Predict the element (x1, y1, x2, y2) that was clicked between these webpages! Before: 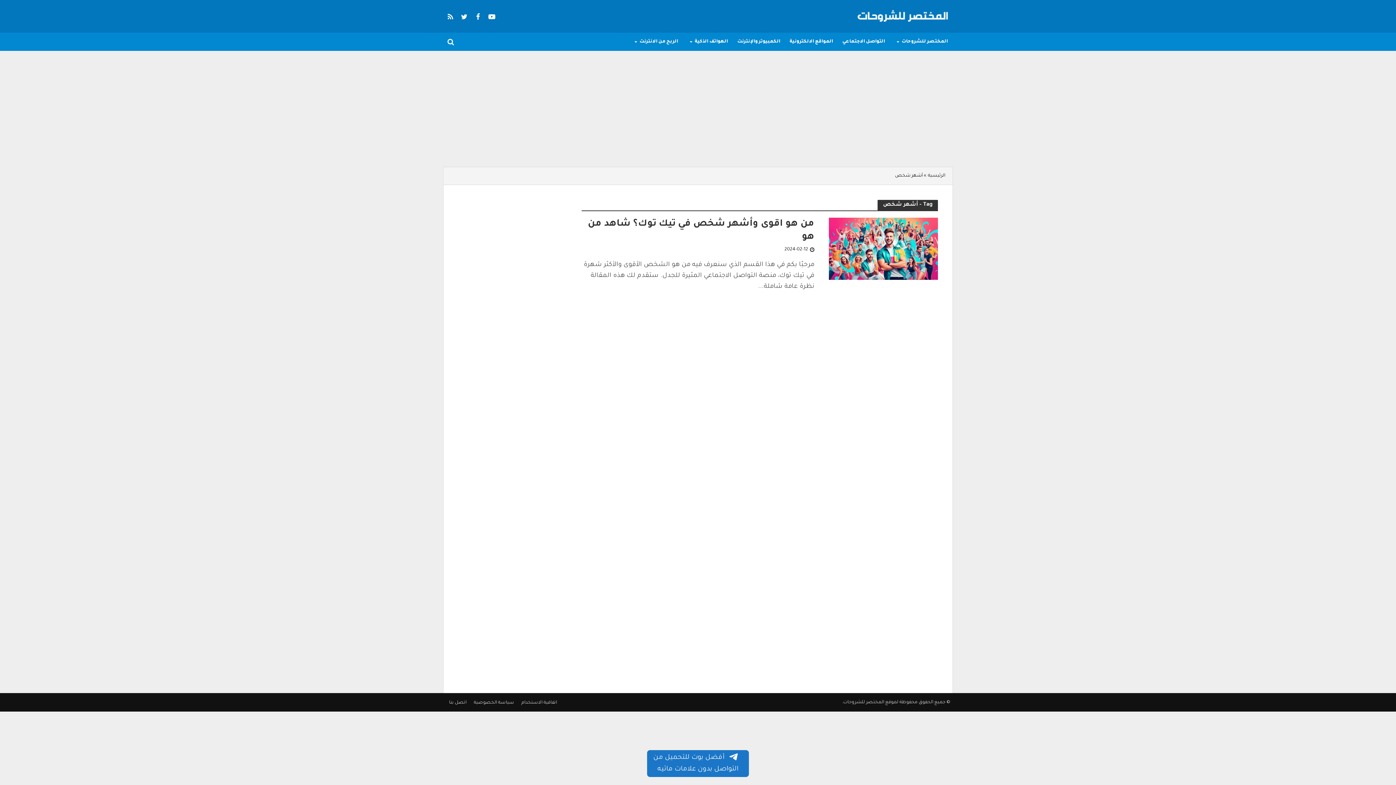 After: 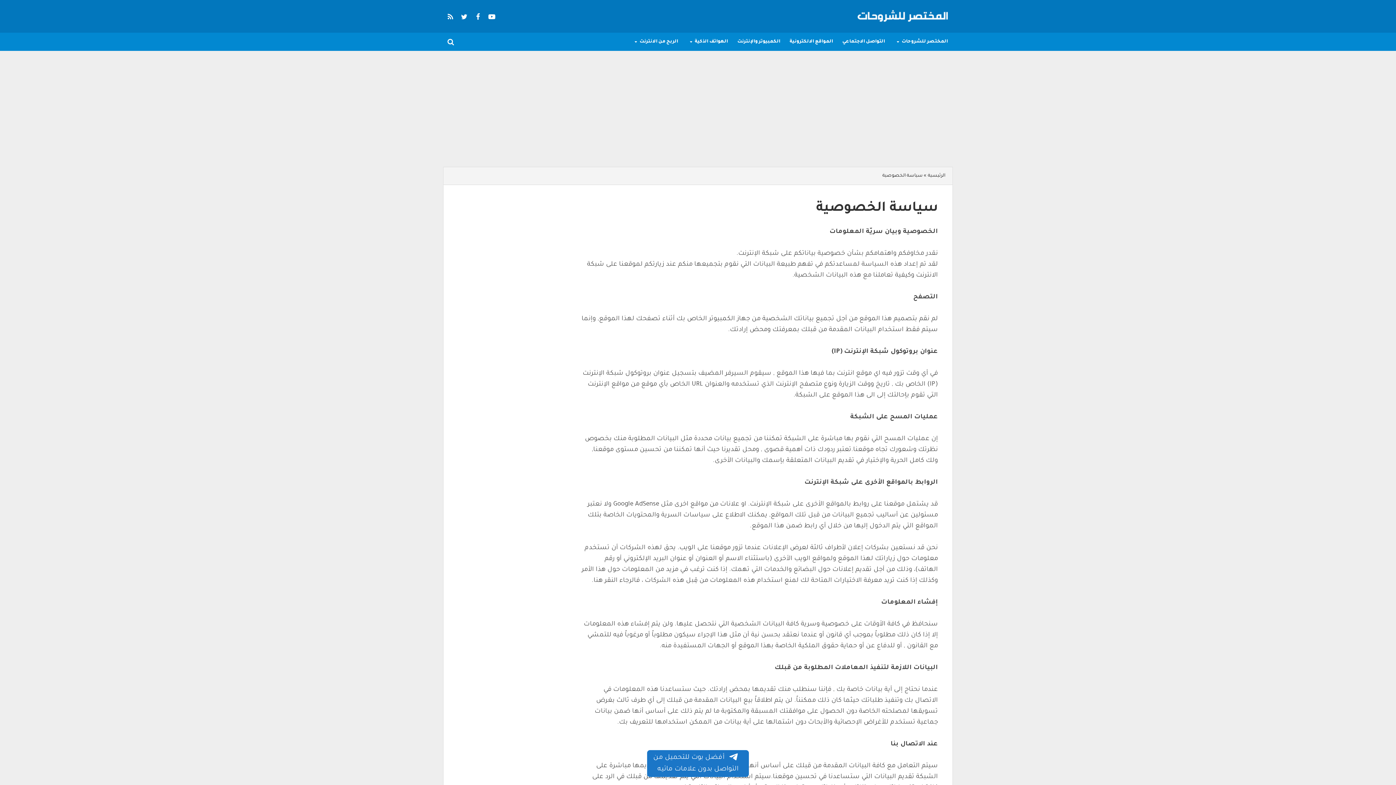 Action: bbox: (470, 696, 517, 710) label: سياسة الخصوصية